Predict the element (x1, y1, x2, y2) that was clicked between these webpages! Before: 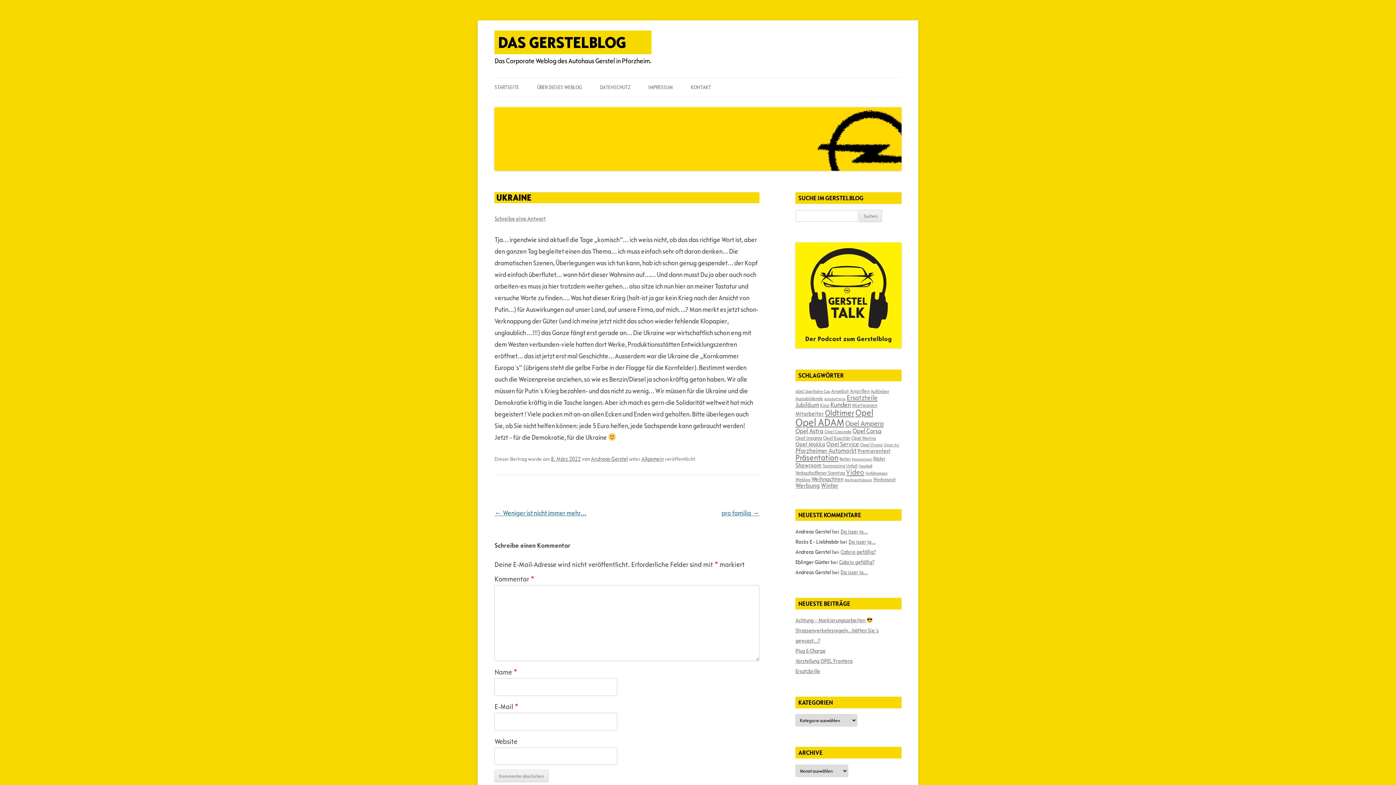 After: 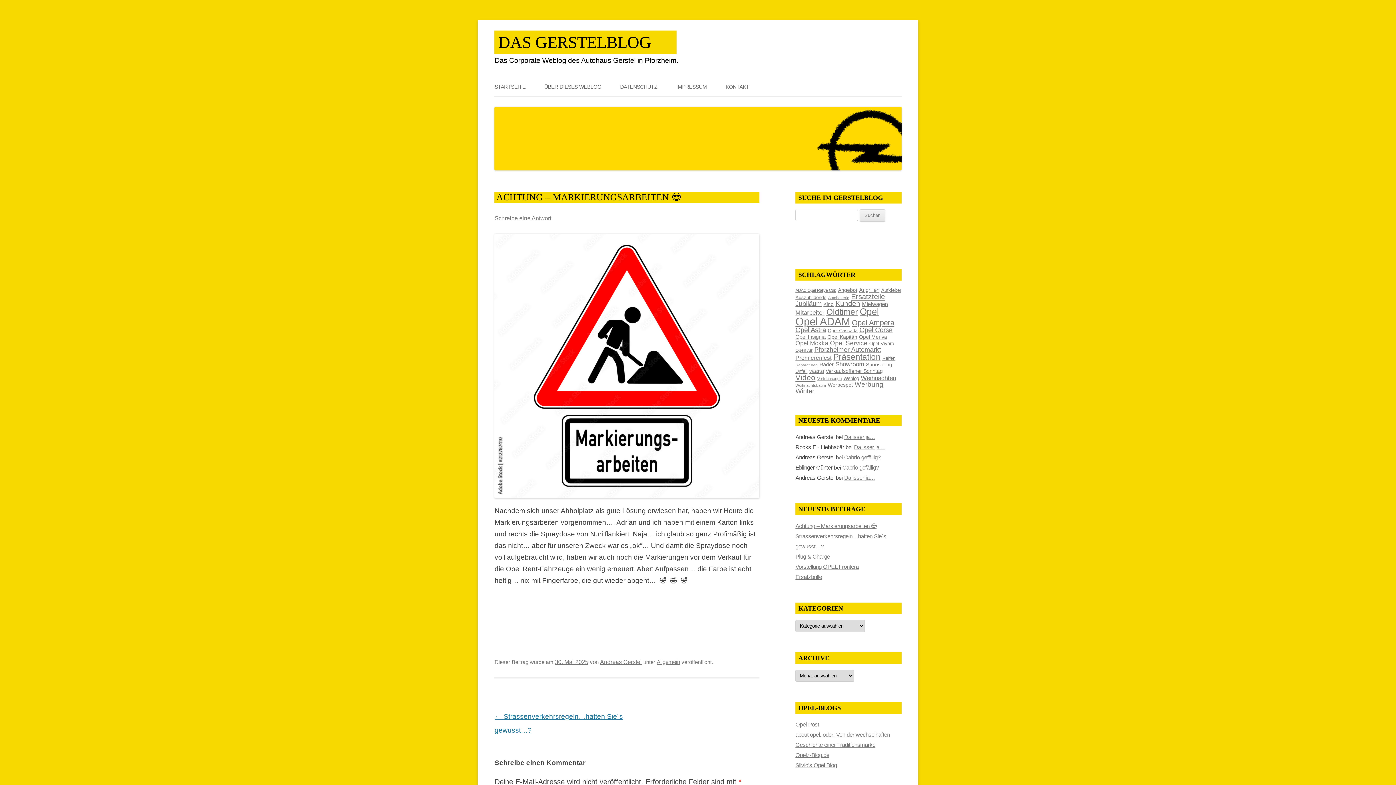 Action: bbox: (795, 617, 873, 624) label: Achtung – Markierungsarbeiten 